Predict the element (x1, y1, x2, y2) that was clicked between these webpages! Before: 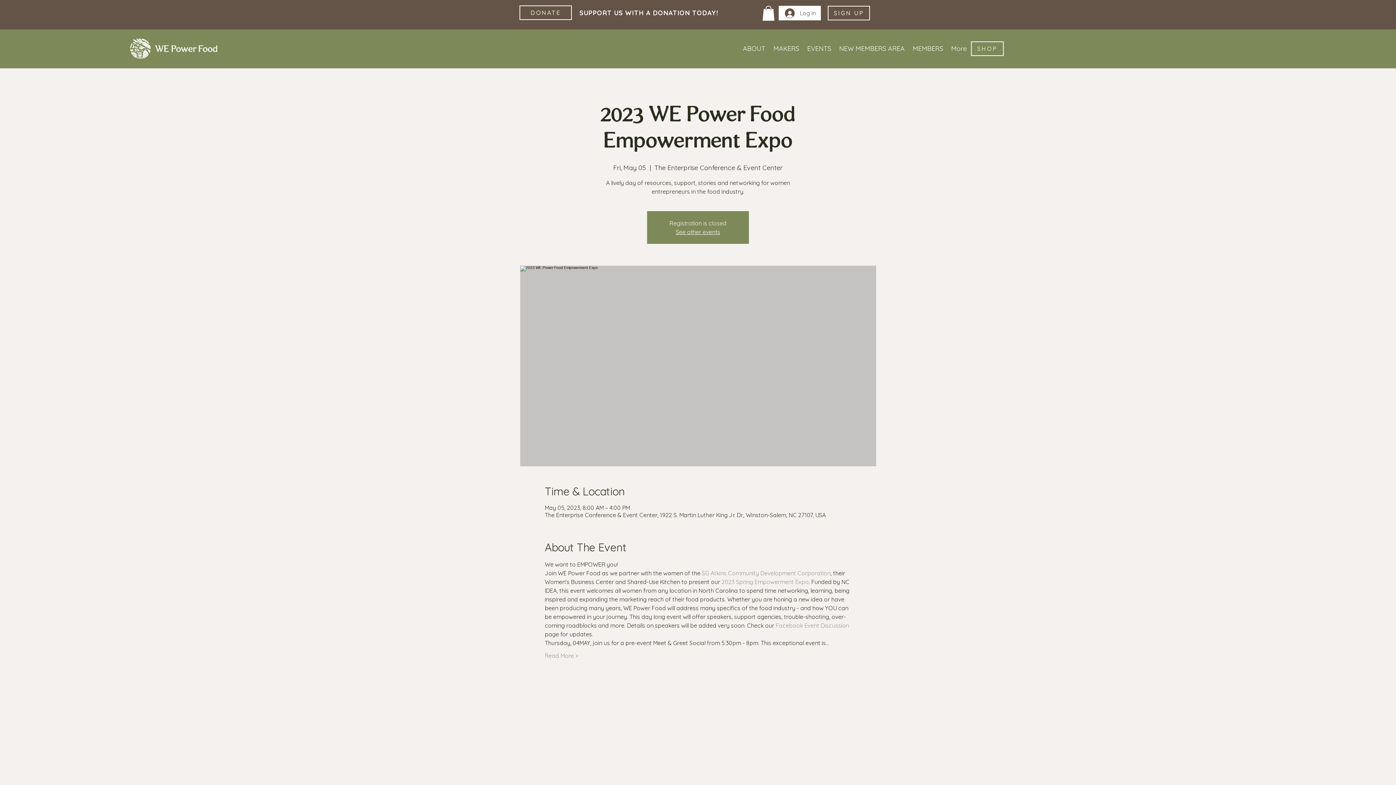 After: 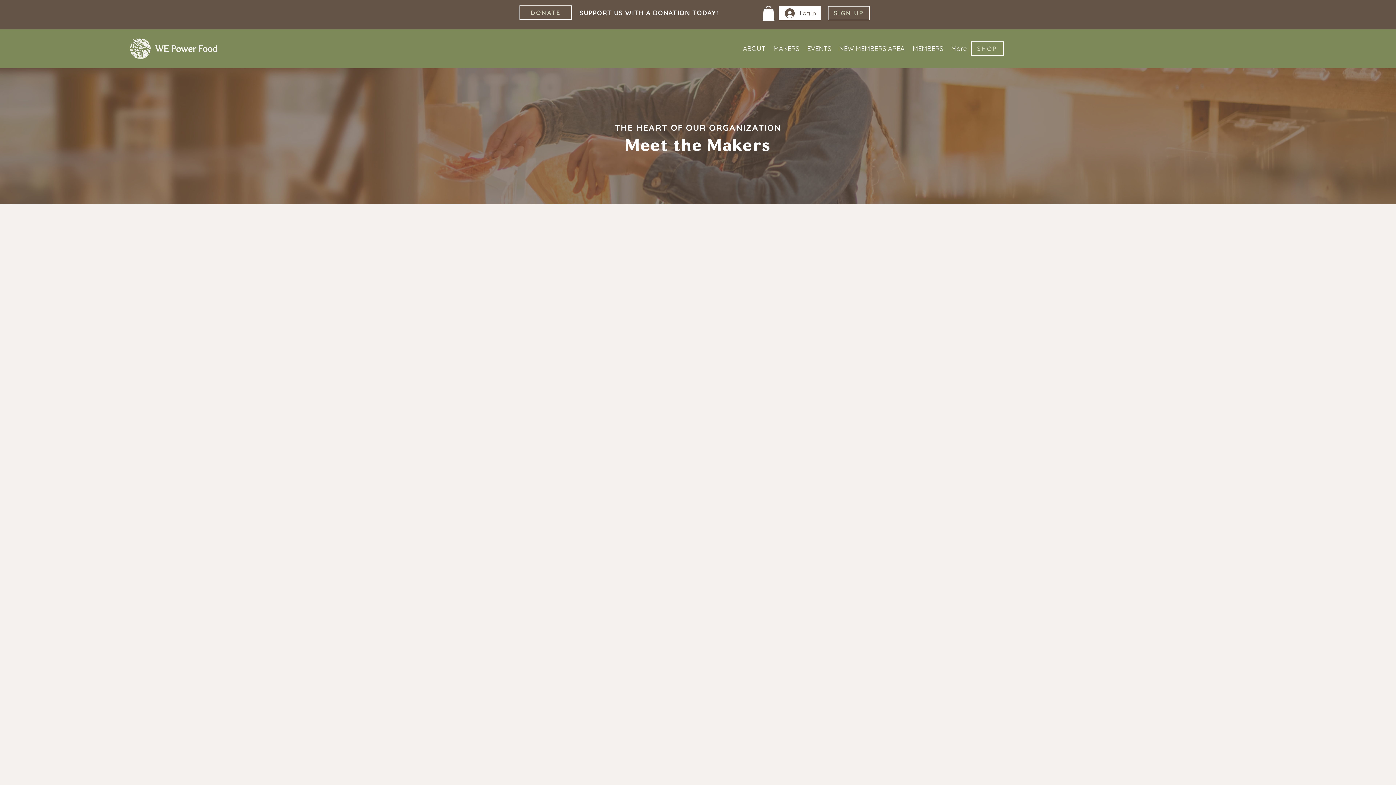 Action: bbox: (769, 39, 803, 57) label: MAKERS